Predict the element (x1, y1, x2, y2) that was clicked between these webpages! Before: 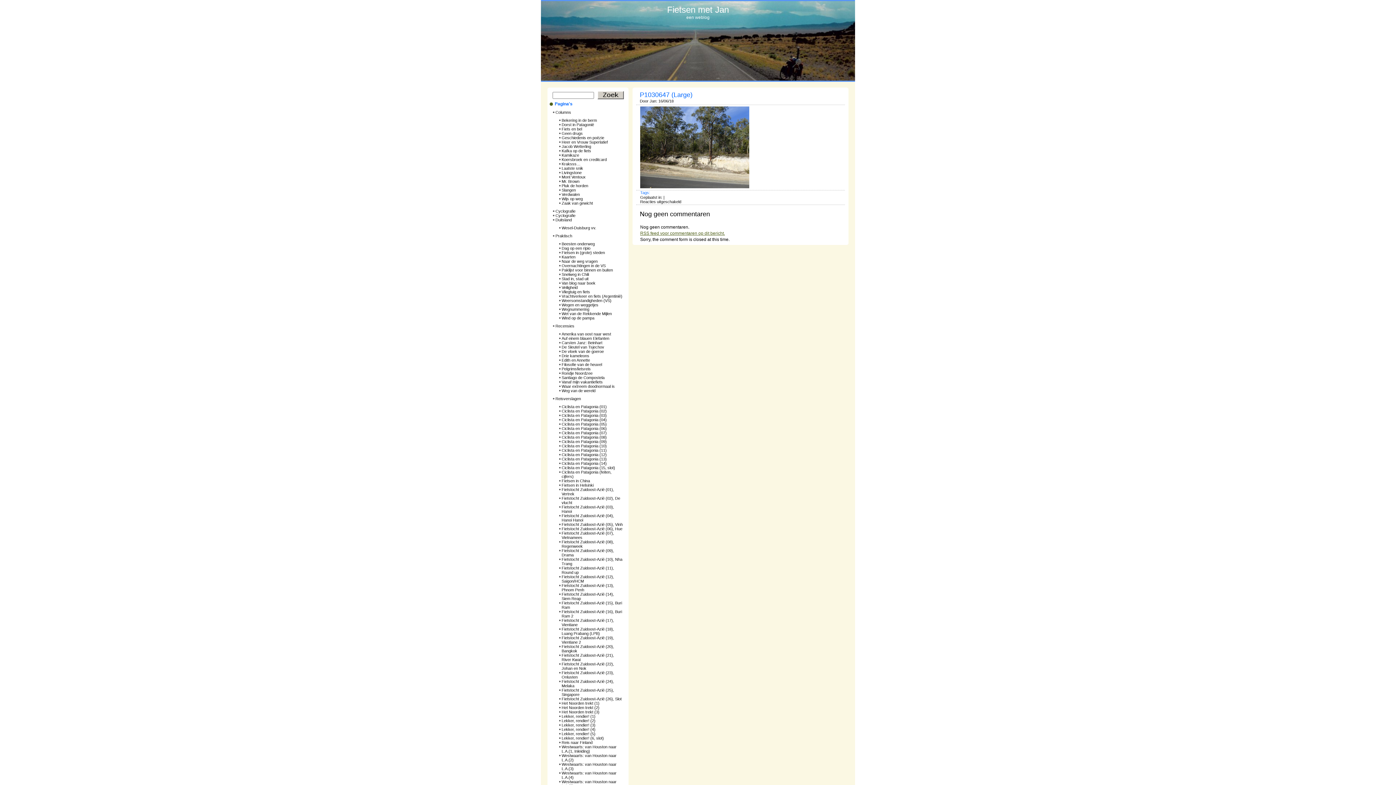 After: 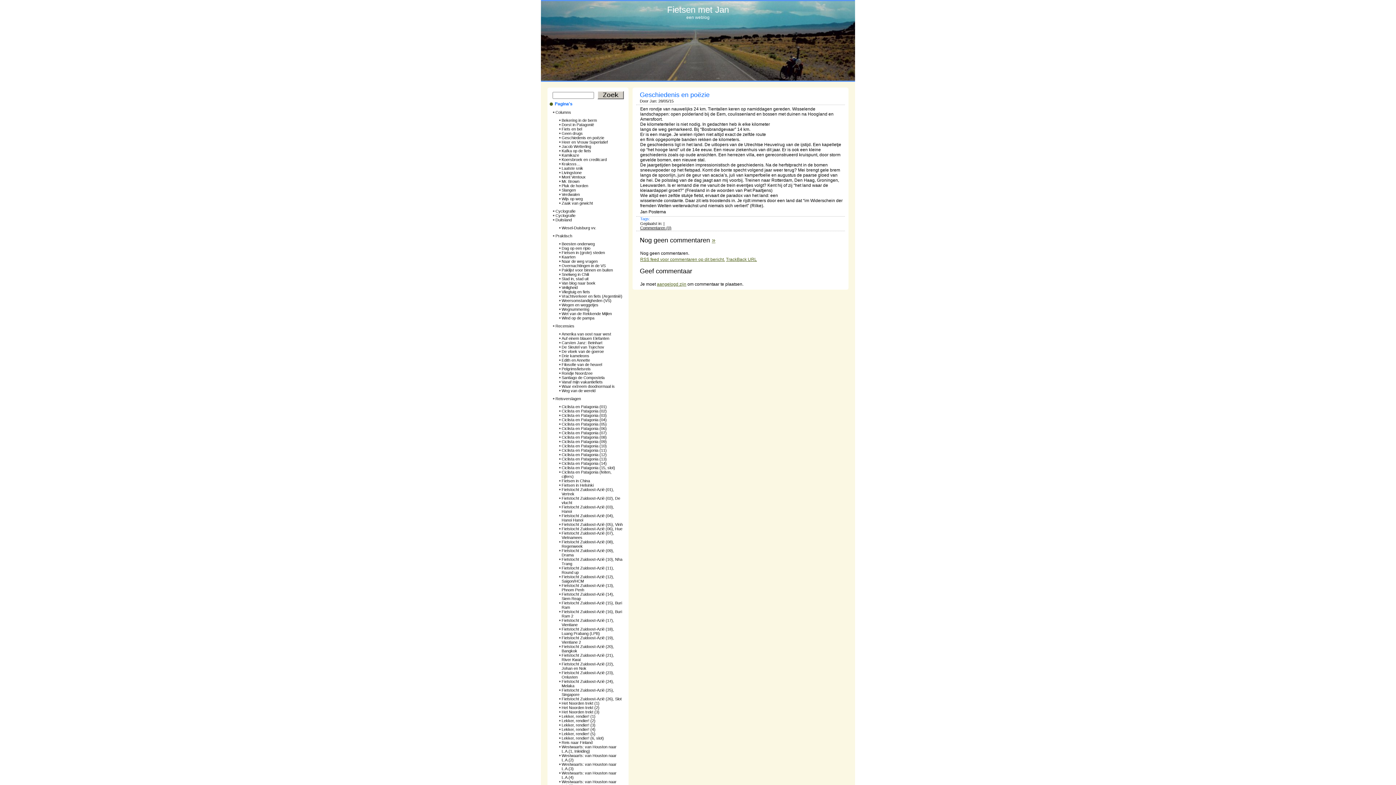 Action: label: Geschiedenis en poëzie bbox: (561, 135, 604, 140)